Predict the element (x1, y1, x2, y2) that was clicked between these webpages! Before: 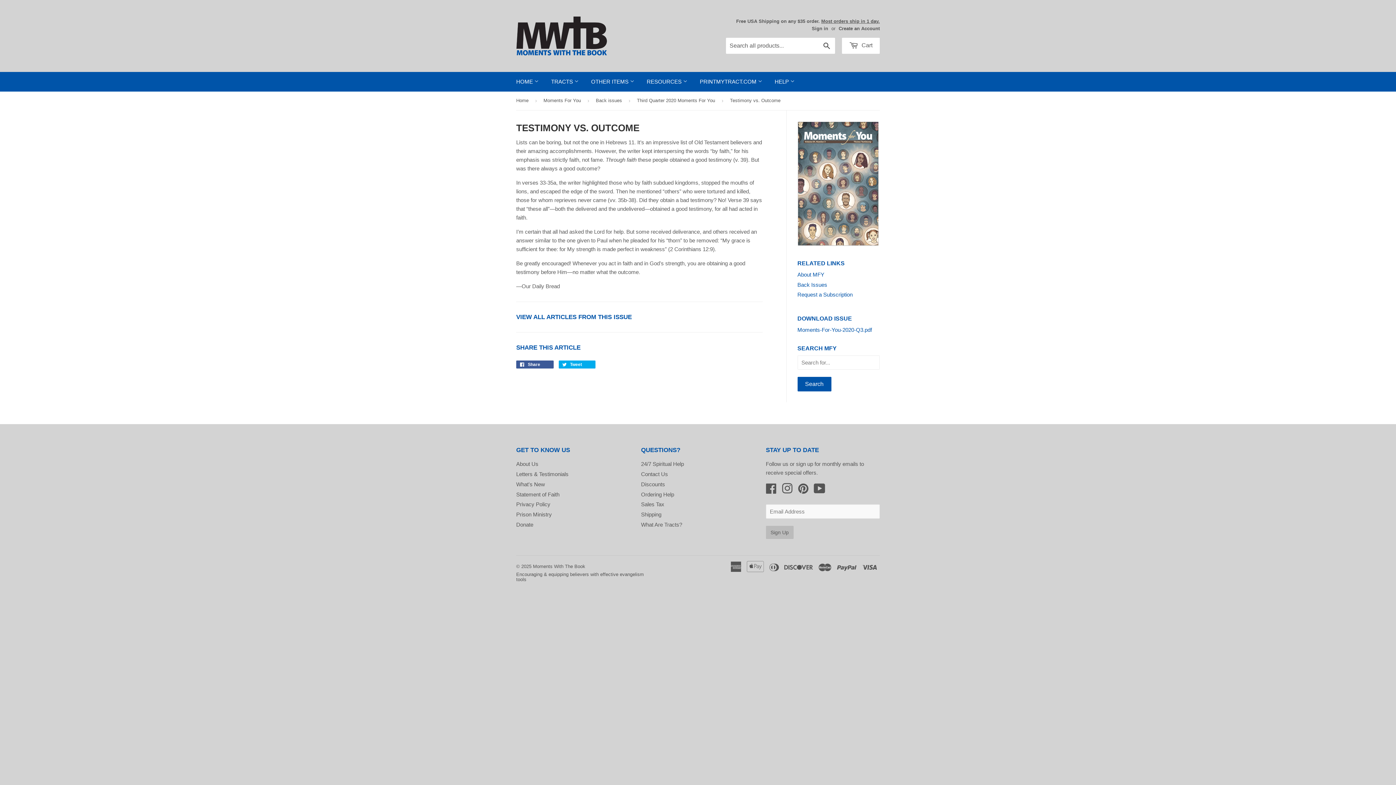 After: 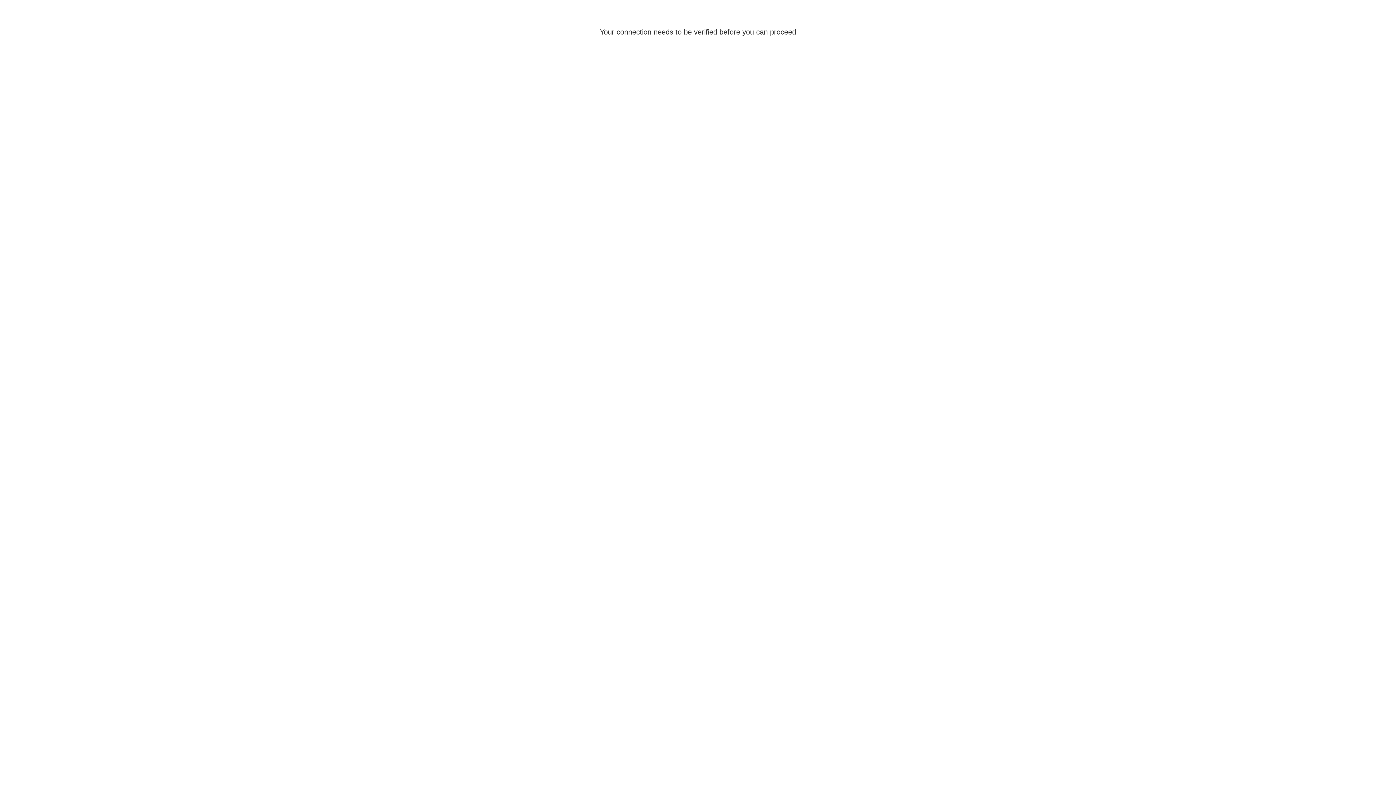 Action: label: Sign in bbox: (812, 25, 828, 31)